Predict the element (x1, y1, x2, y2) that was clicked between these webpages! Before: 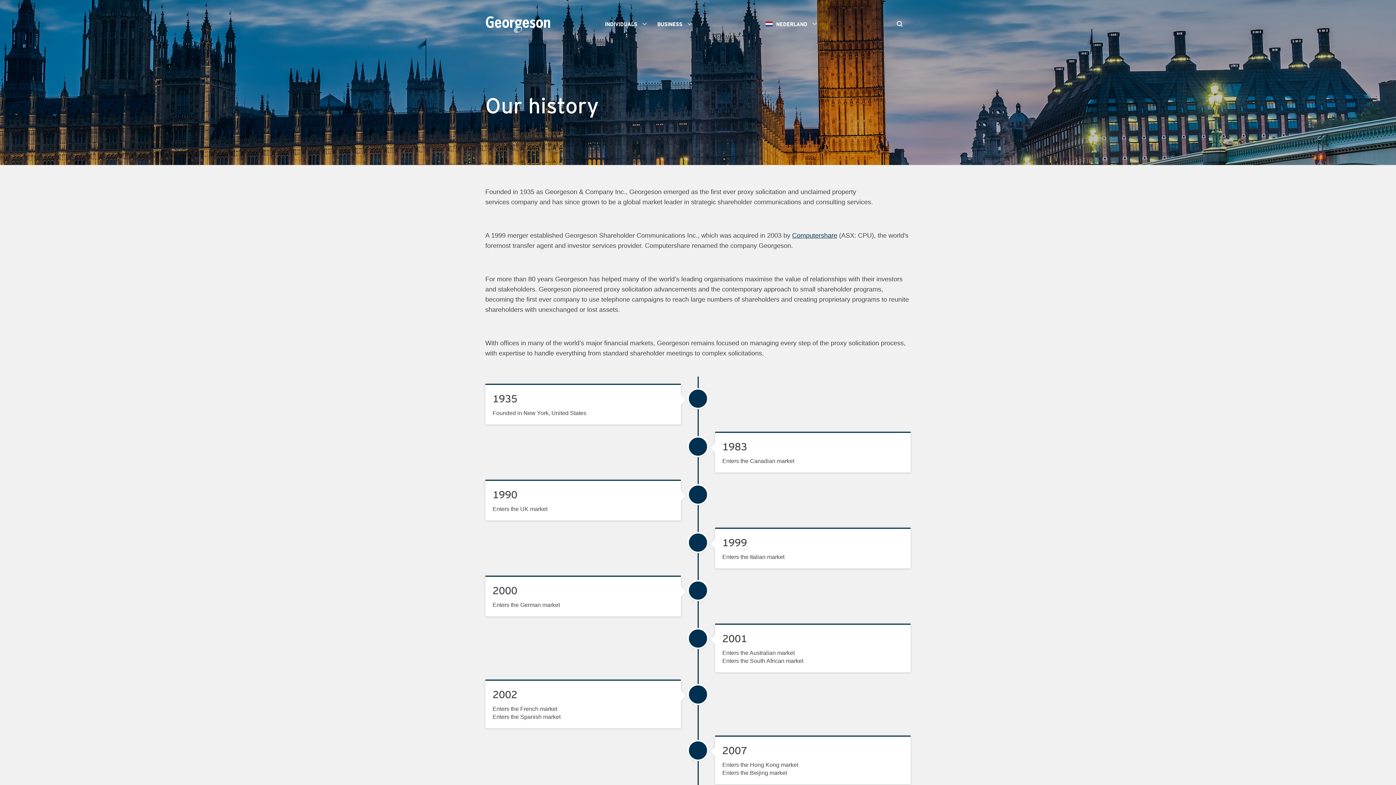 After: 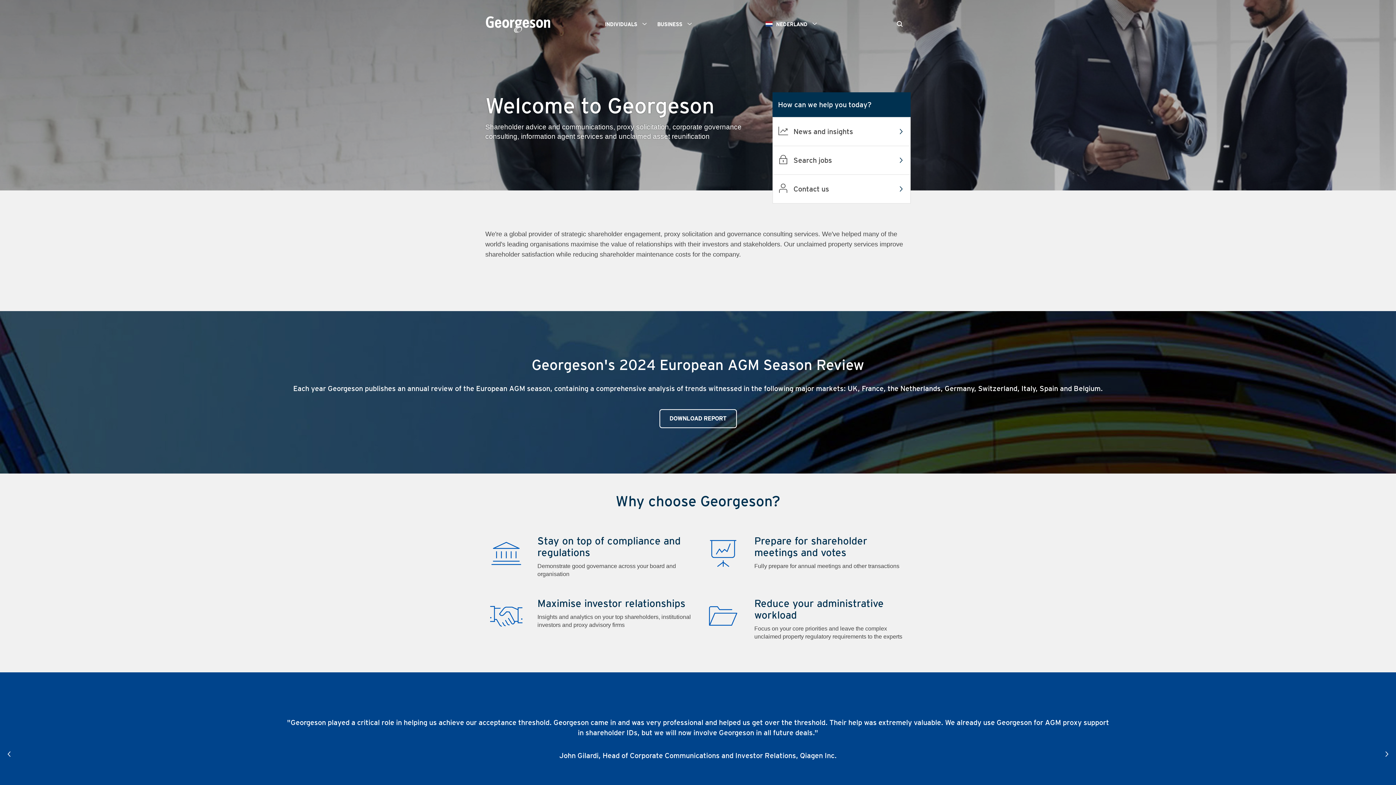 Action: bbox: (485, 16, 550, 34)